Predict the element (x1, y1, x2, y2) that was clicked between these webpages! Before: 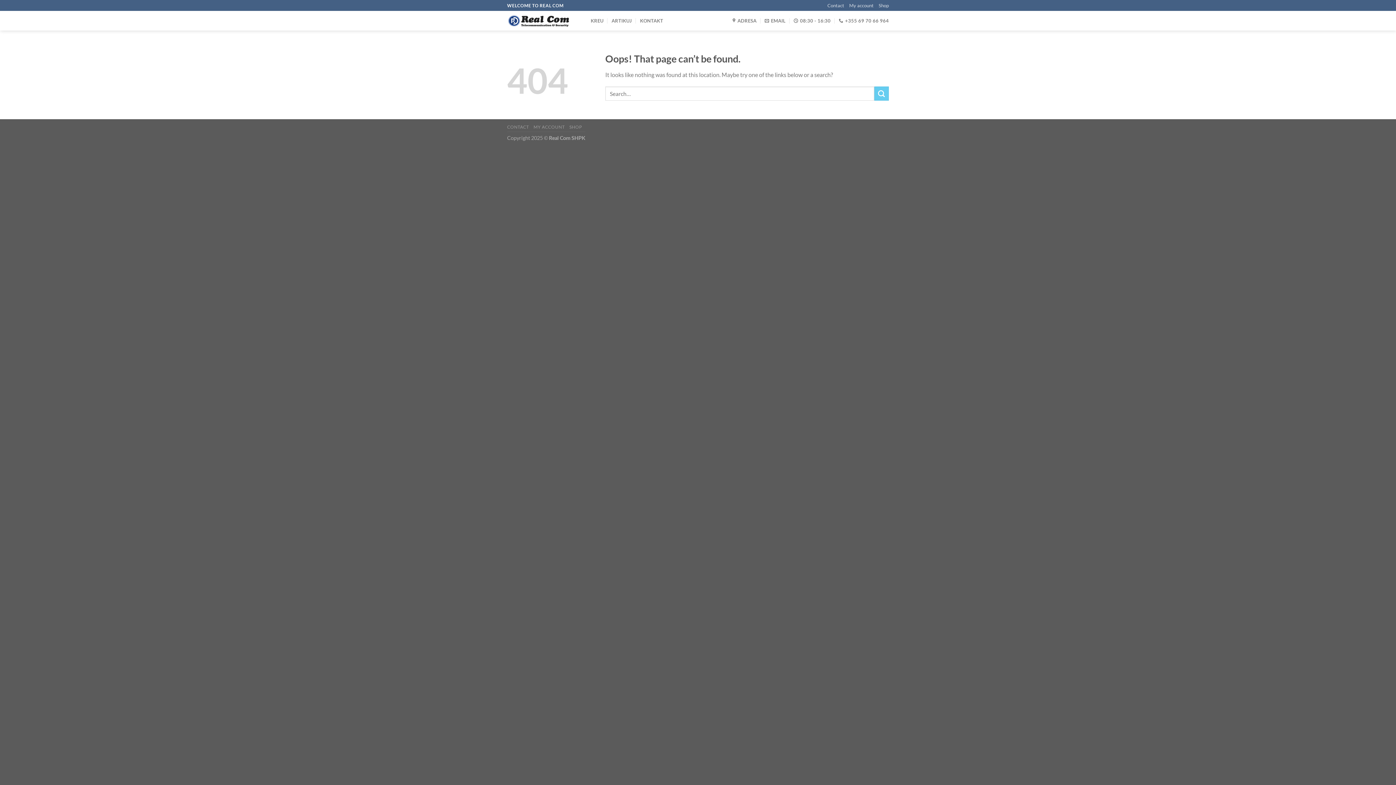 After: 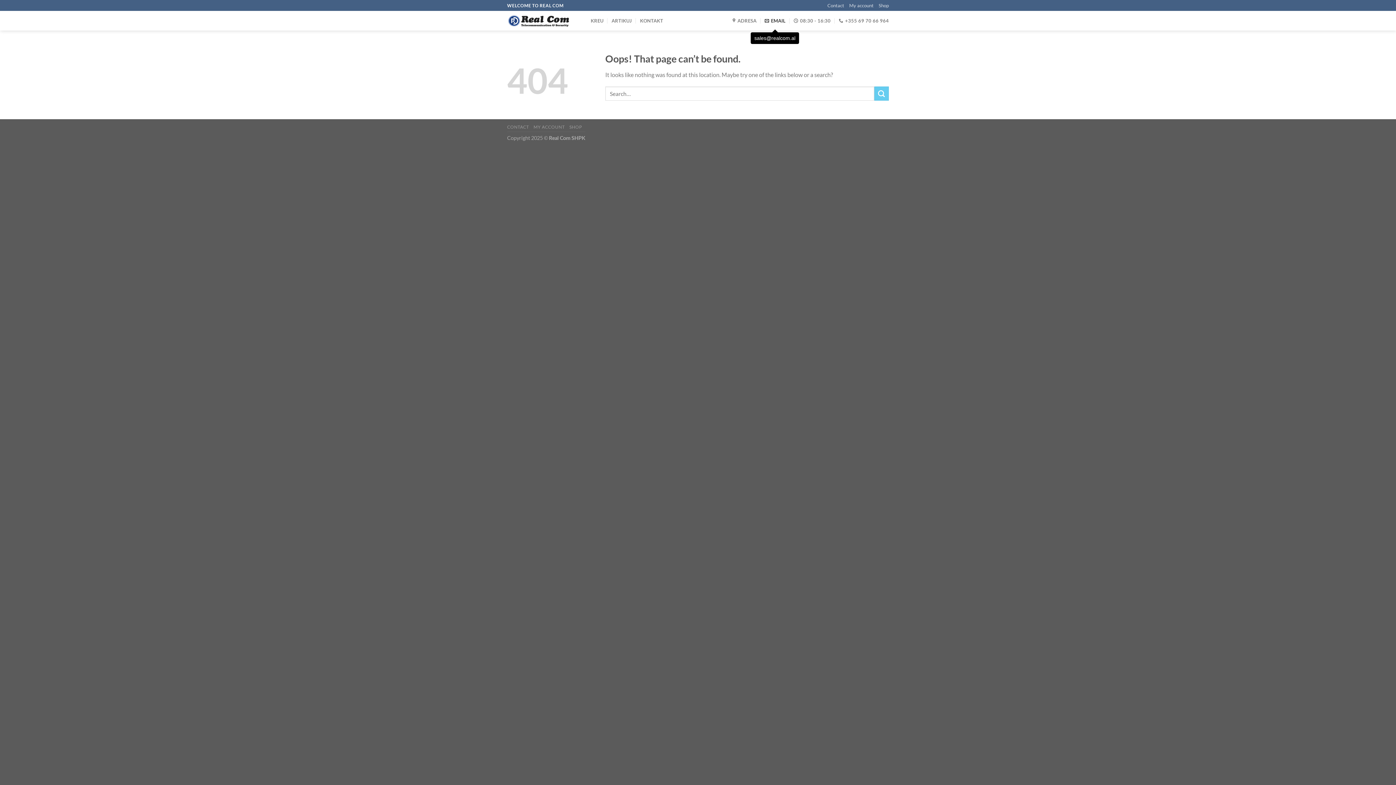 Action: label: EMAIL bbox: (764, 14, 785, 27)